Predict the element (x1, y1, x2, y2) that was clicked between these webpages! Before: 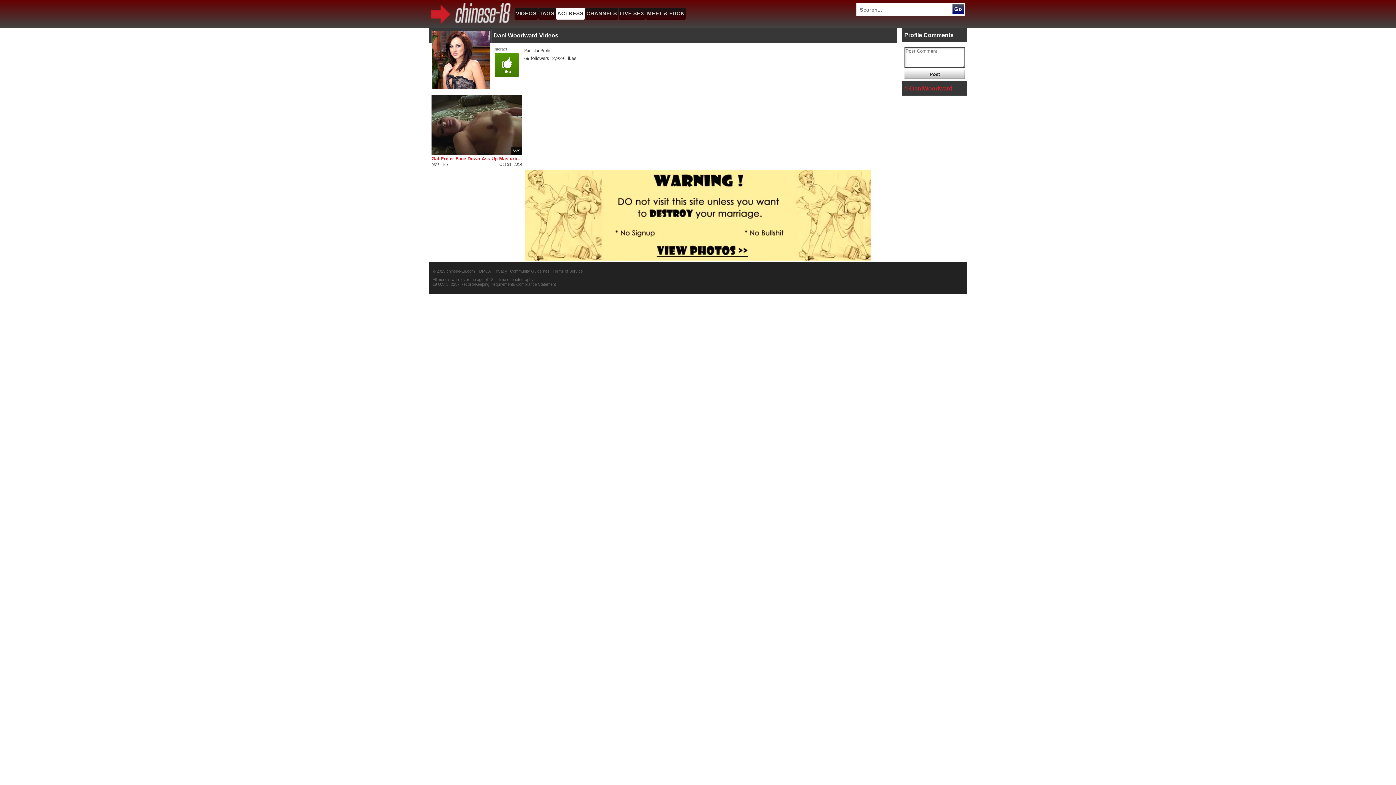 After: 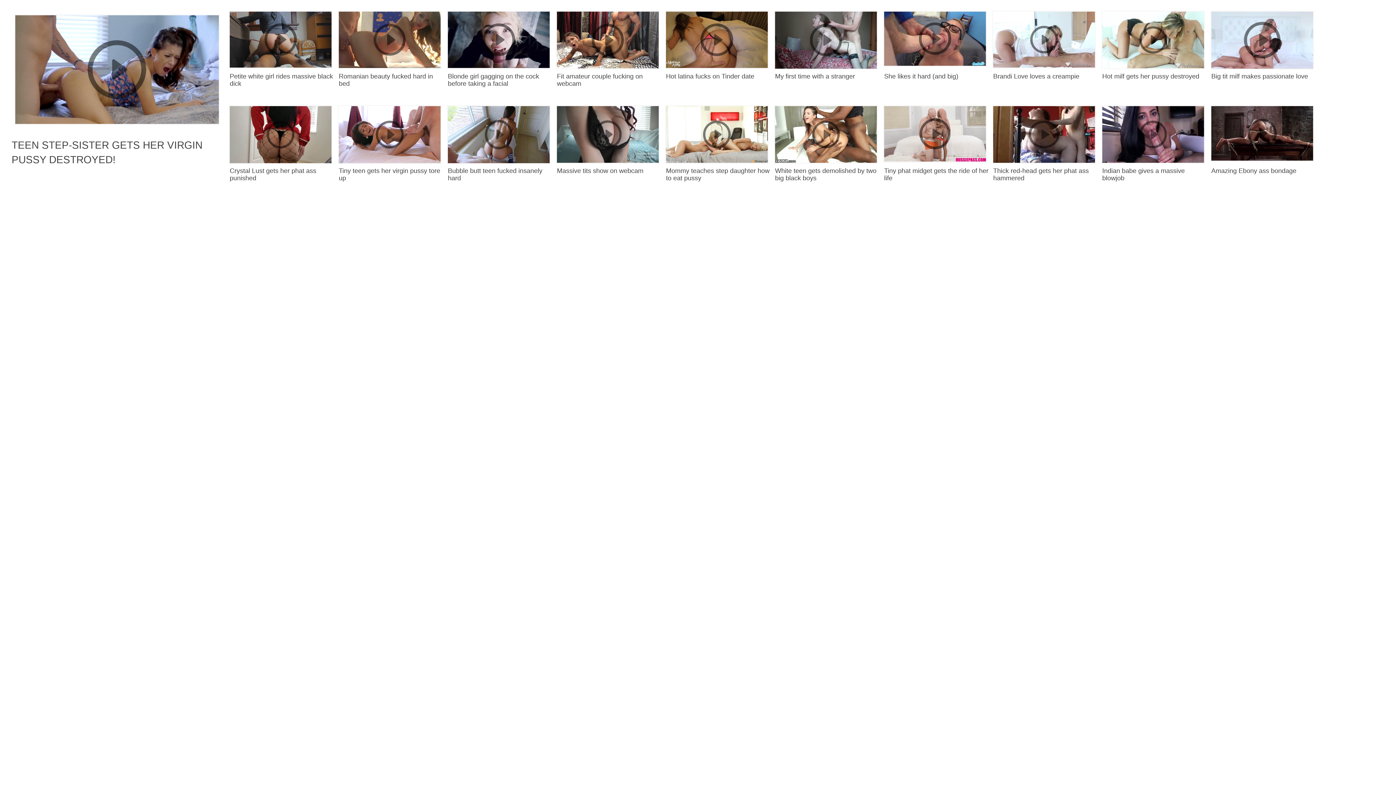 Action: label: Privacy bbox: (493, 268, 509, 273)